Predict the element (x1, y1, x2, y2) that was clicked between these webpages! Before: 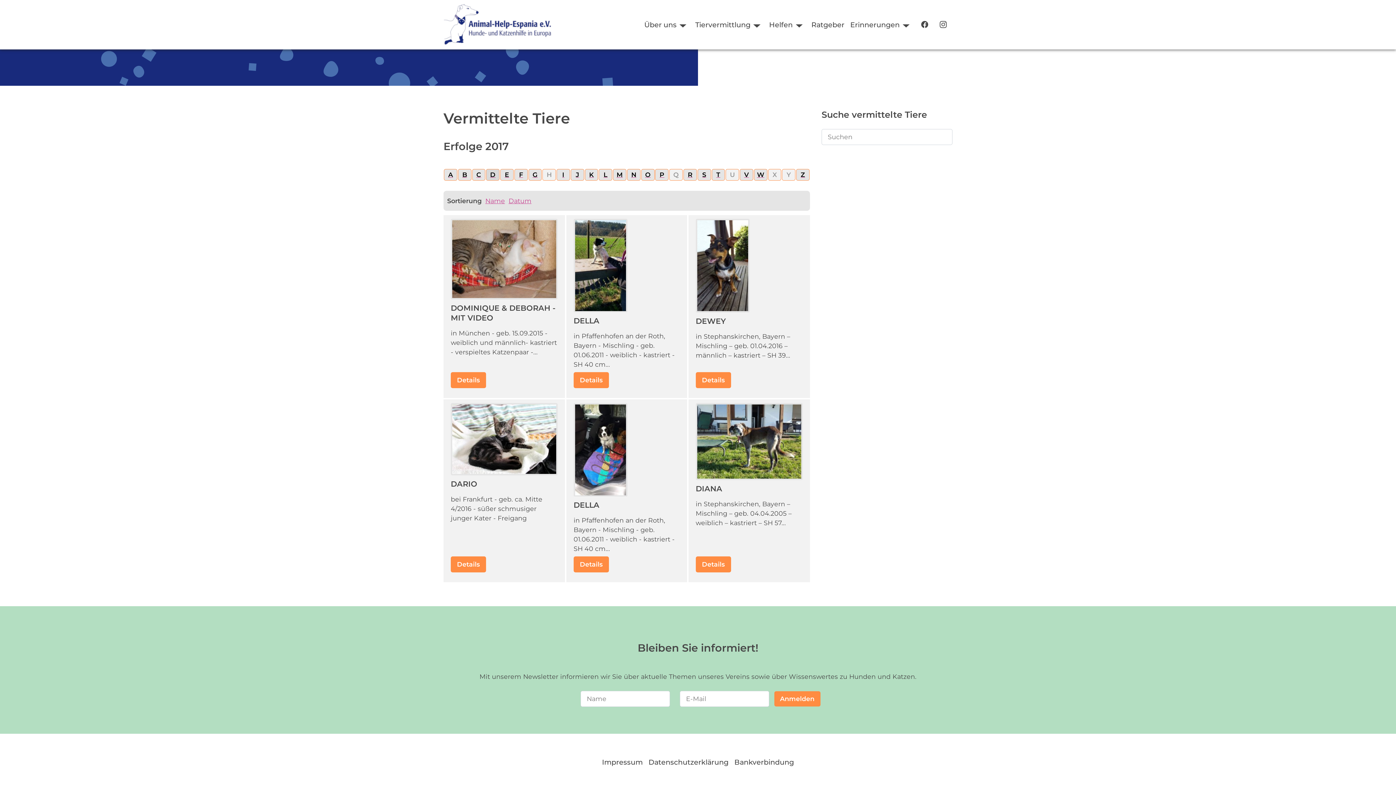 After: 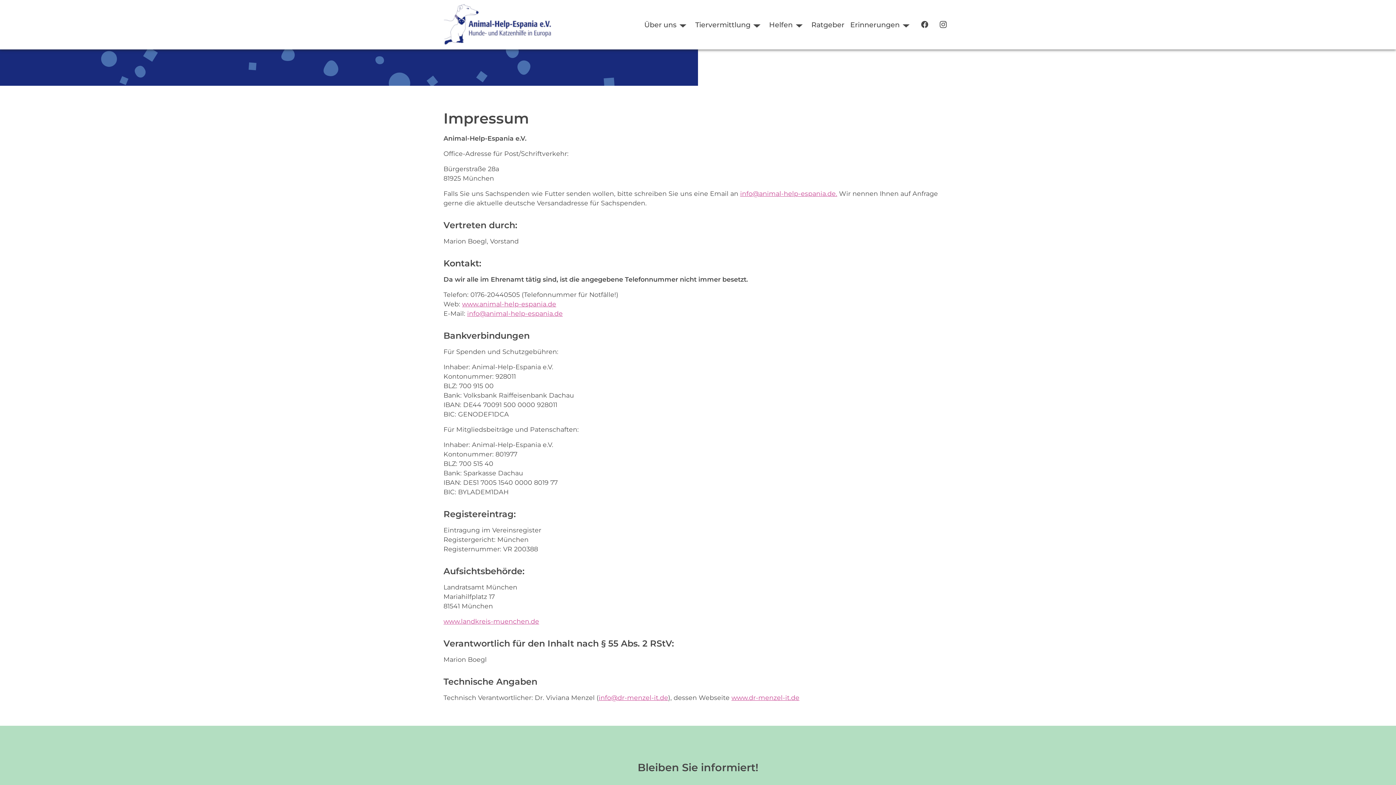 Action: bbox: (602, 754, 642, 770) label: Impressum